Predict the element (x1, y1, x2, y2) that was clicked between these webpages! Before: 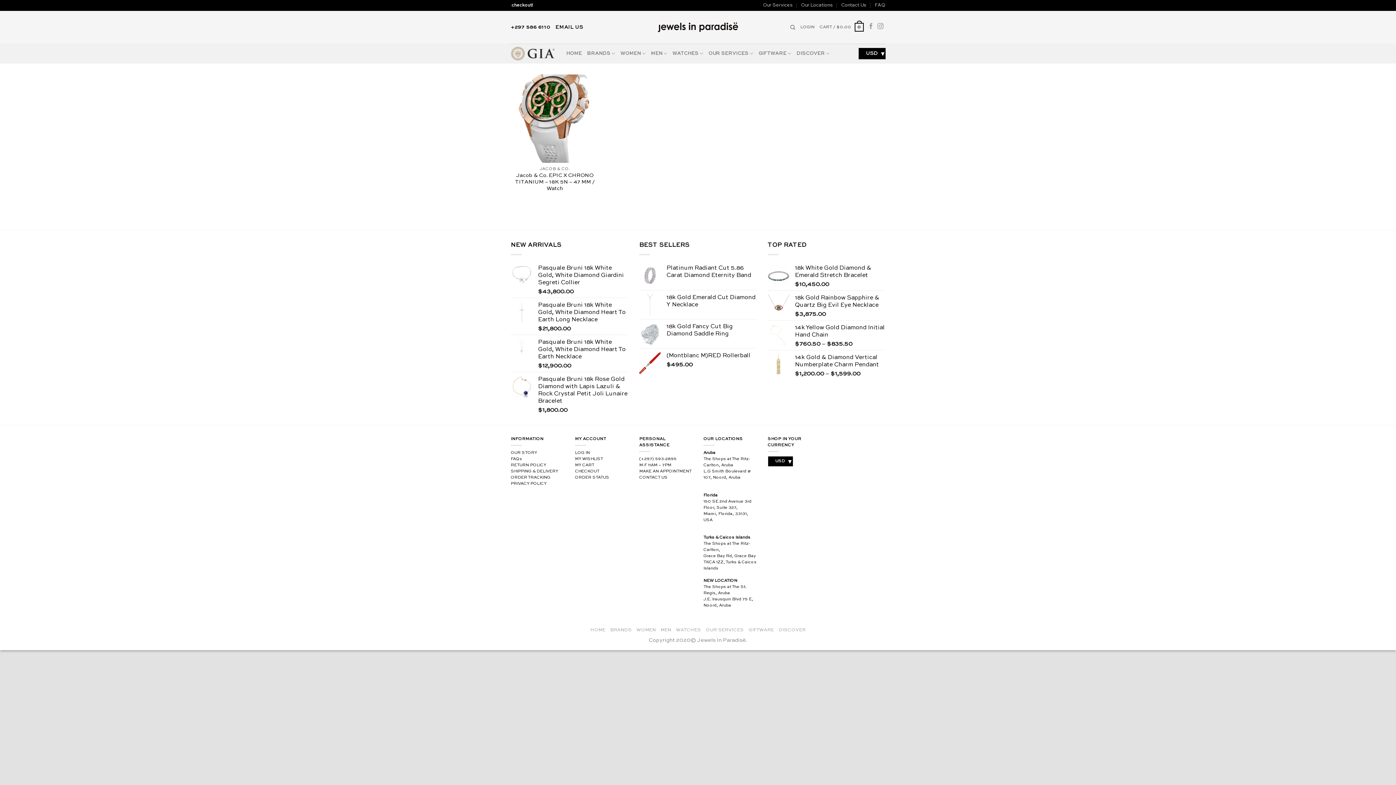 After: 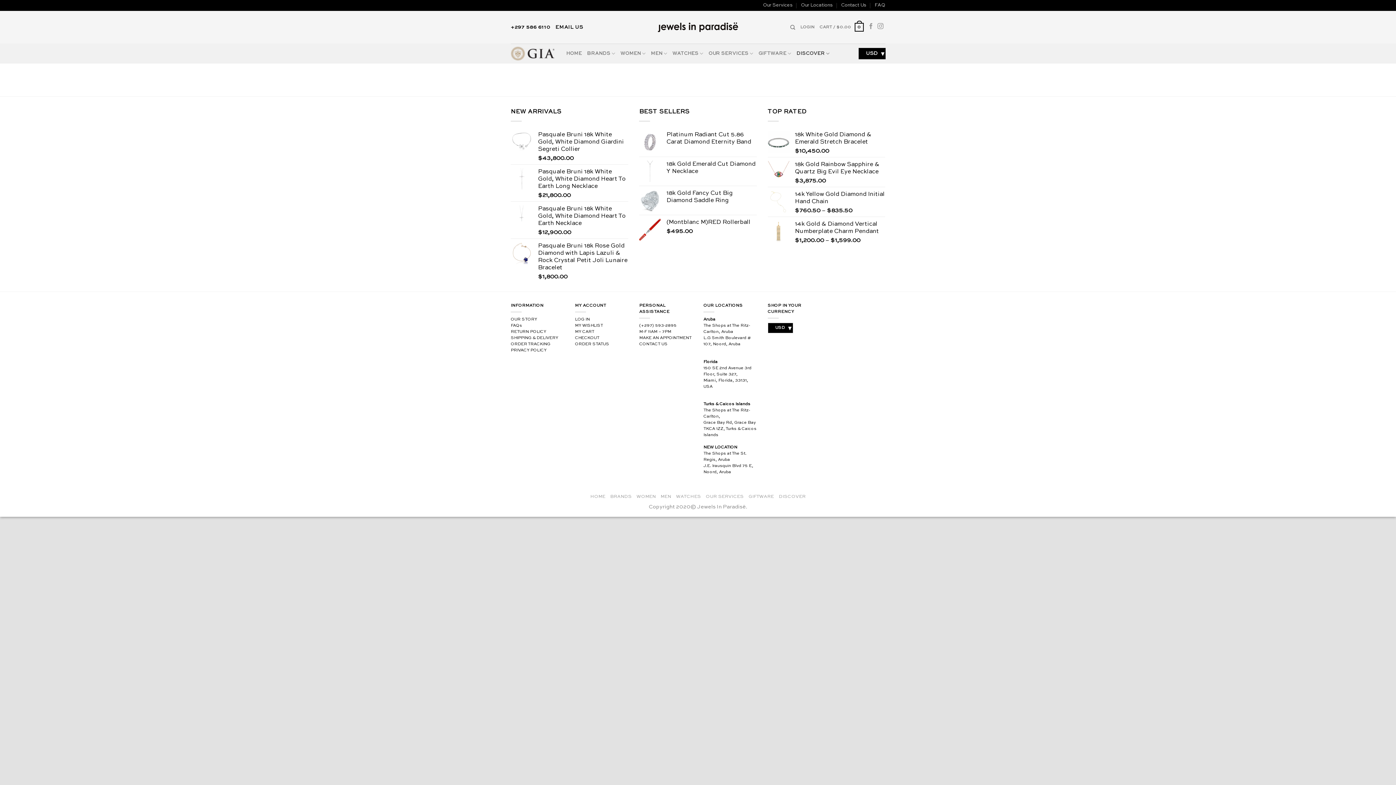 Action: bbox: (796, 46, 829, 60) label: DISCOVER